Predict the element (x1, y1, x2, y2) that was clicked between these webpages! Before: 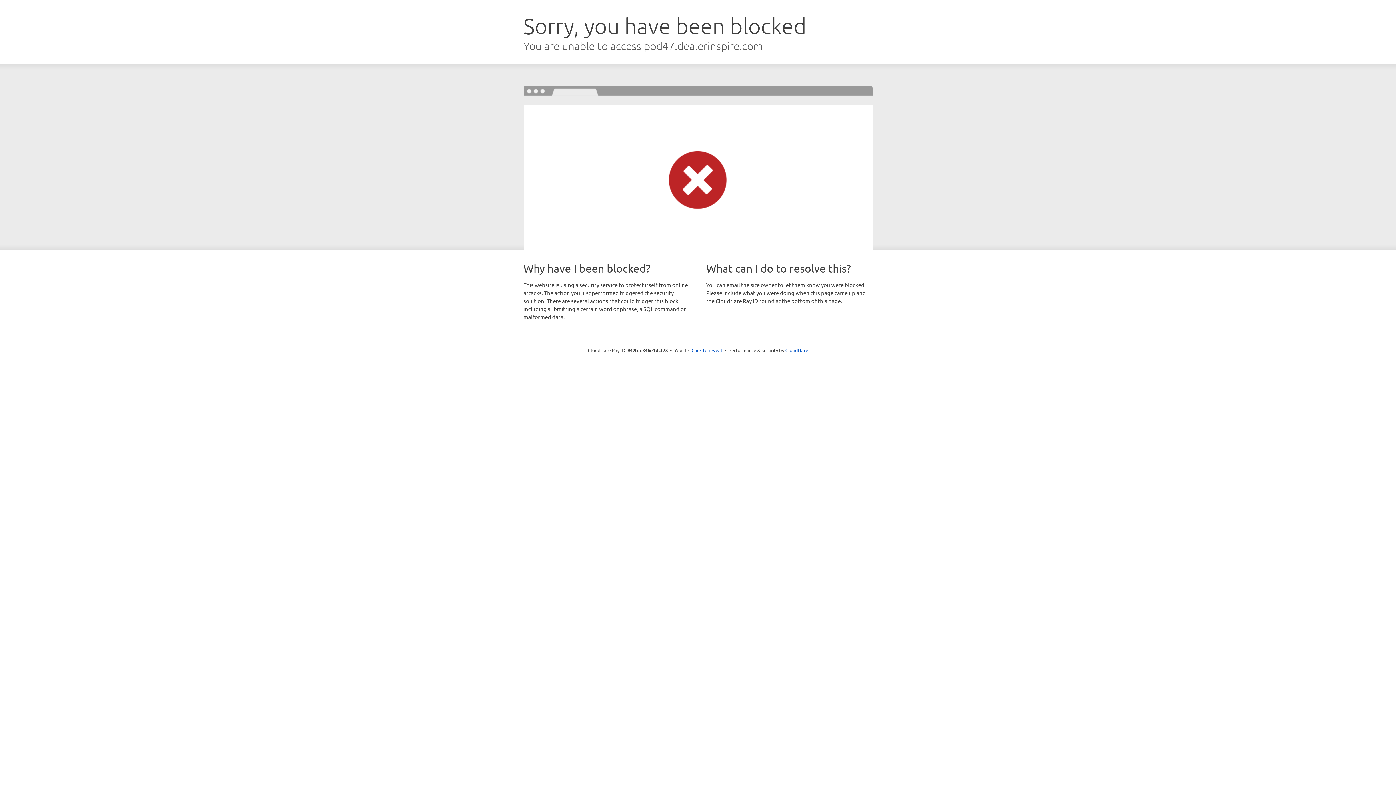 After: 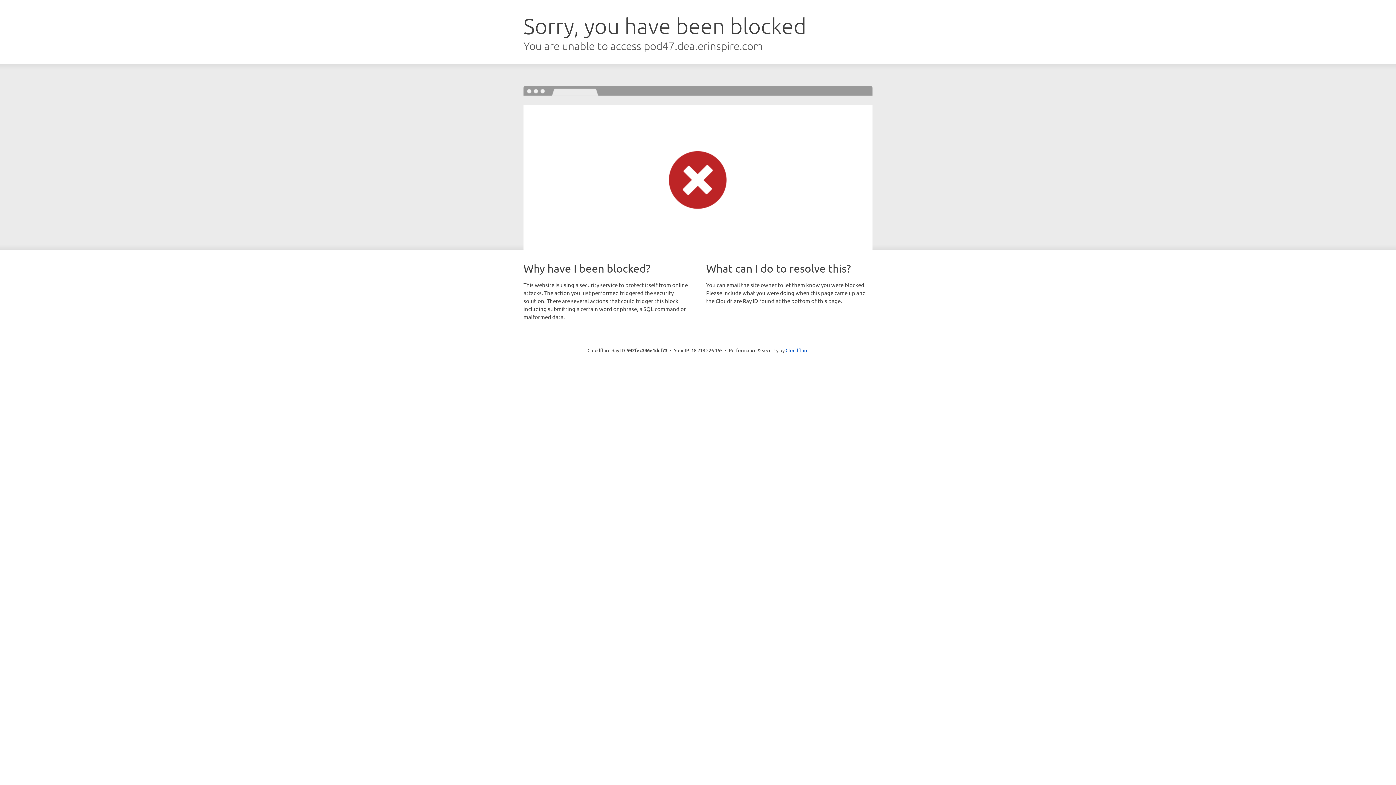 Action: bbox: (691, 346, 722, 353) label: Click to reveal